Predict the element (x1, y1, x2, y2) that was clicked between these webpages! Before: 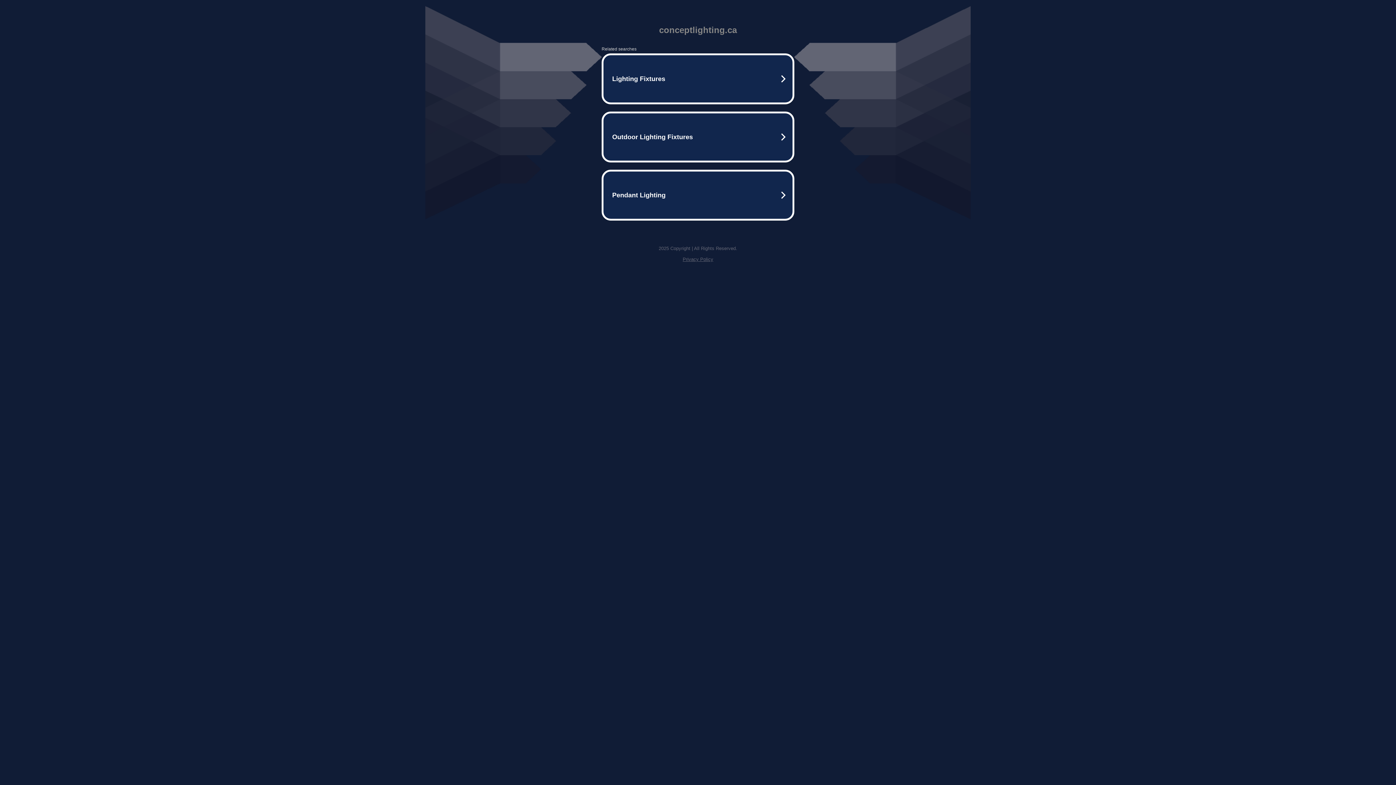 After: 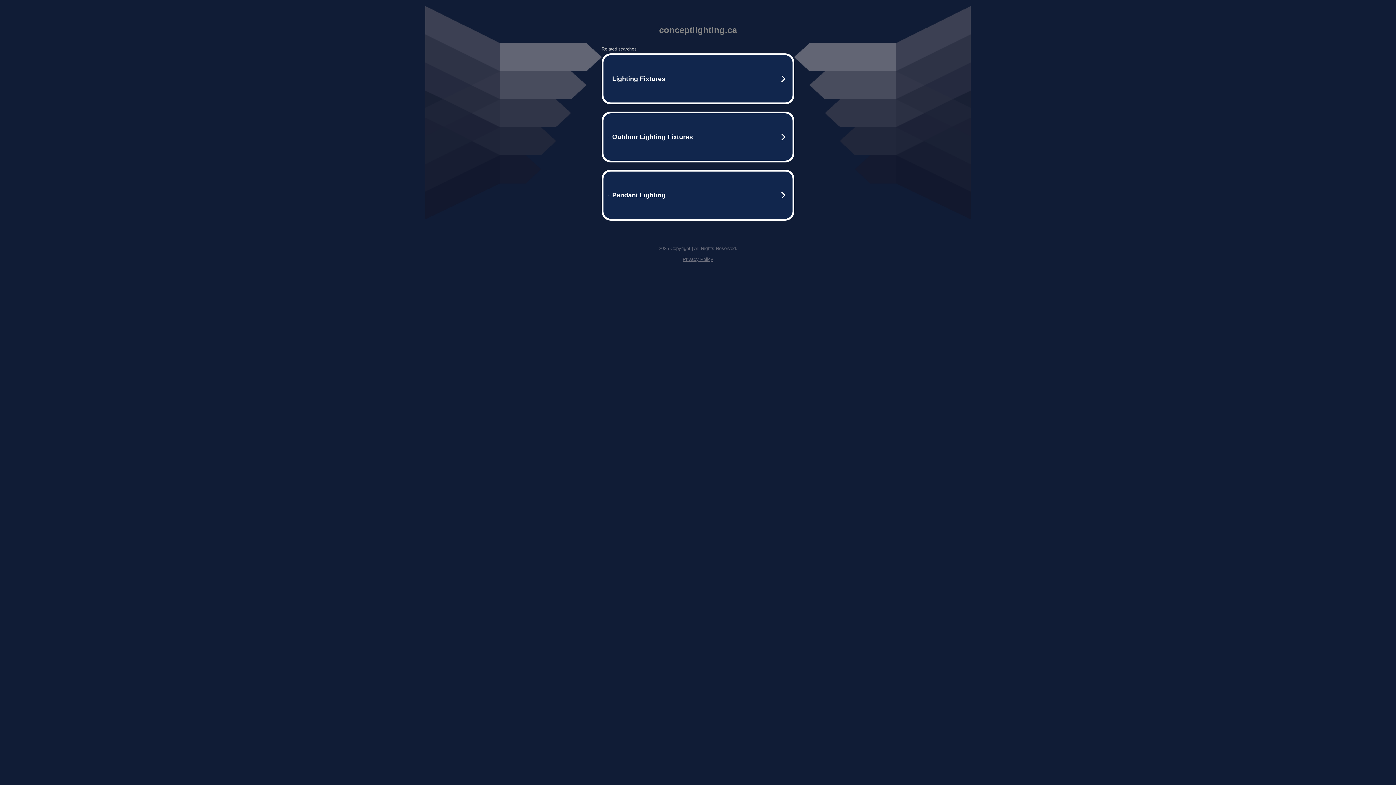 Action: bbox: (682, 256, 713, 262) label: Privacy Policy